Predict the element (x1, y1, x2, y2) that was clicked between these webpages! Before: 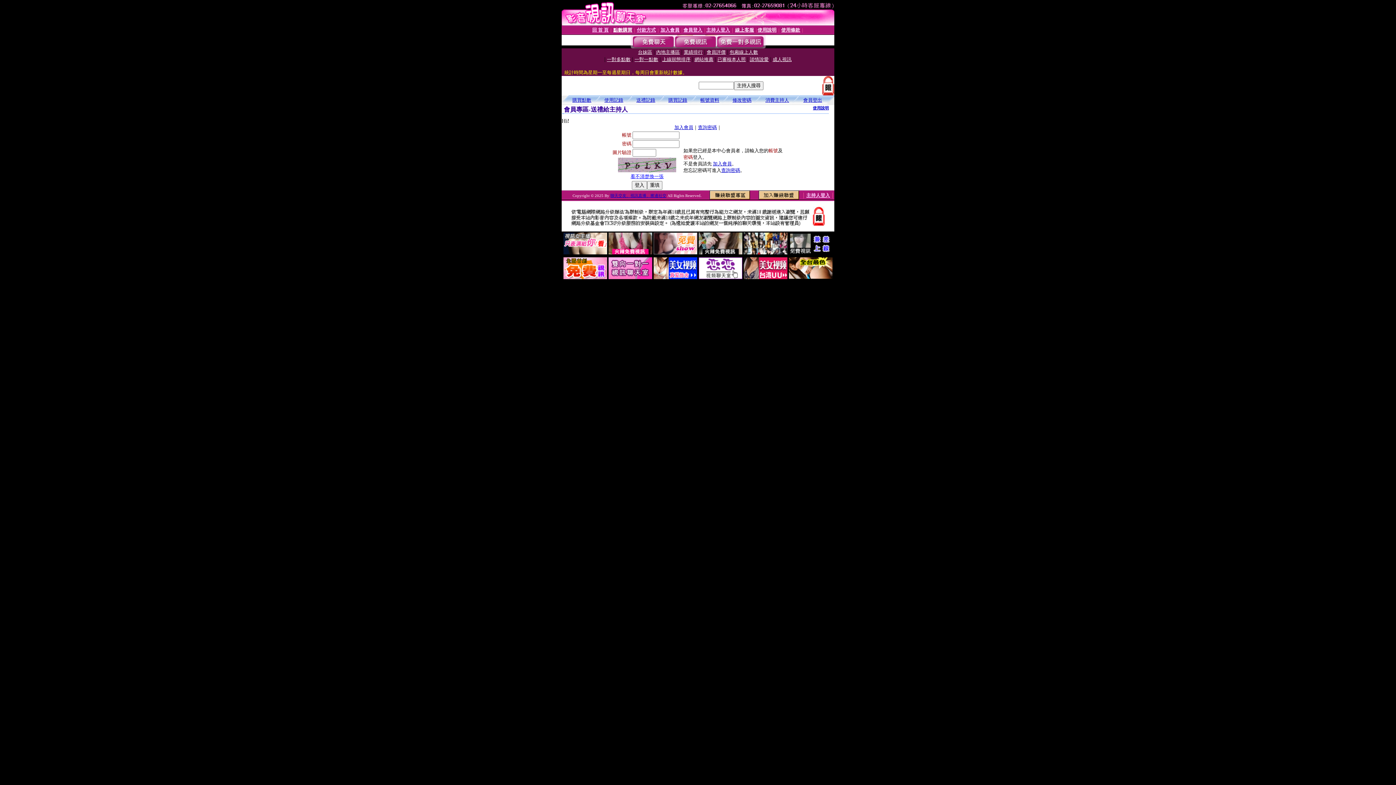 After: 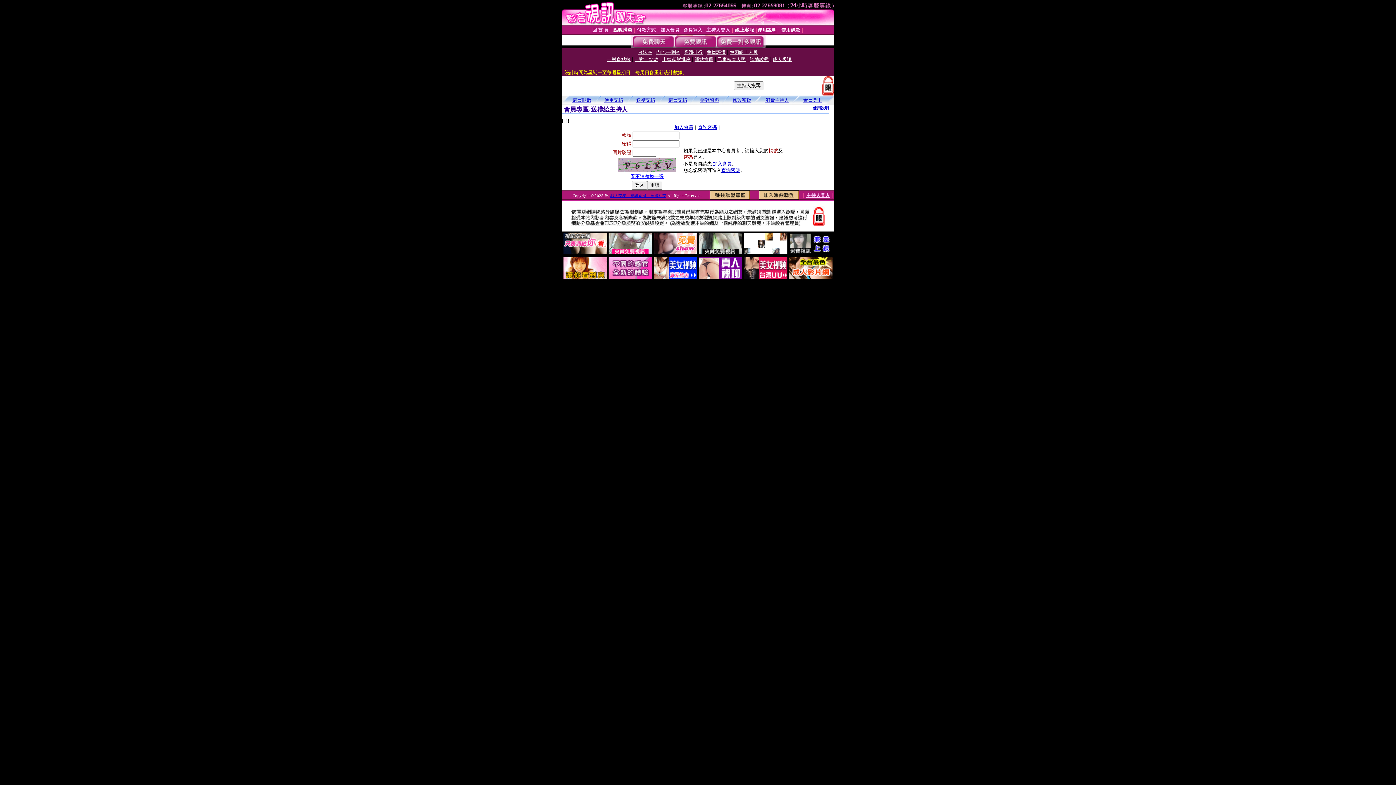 Action: bbox: (698, 249, 742, 255)